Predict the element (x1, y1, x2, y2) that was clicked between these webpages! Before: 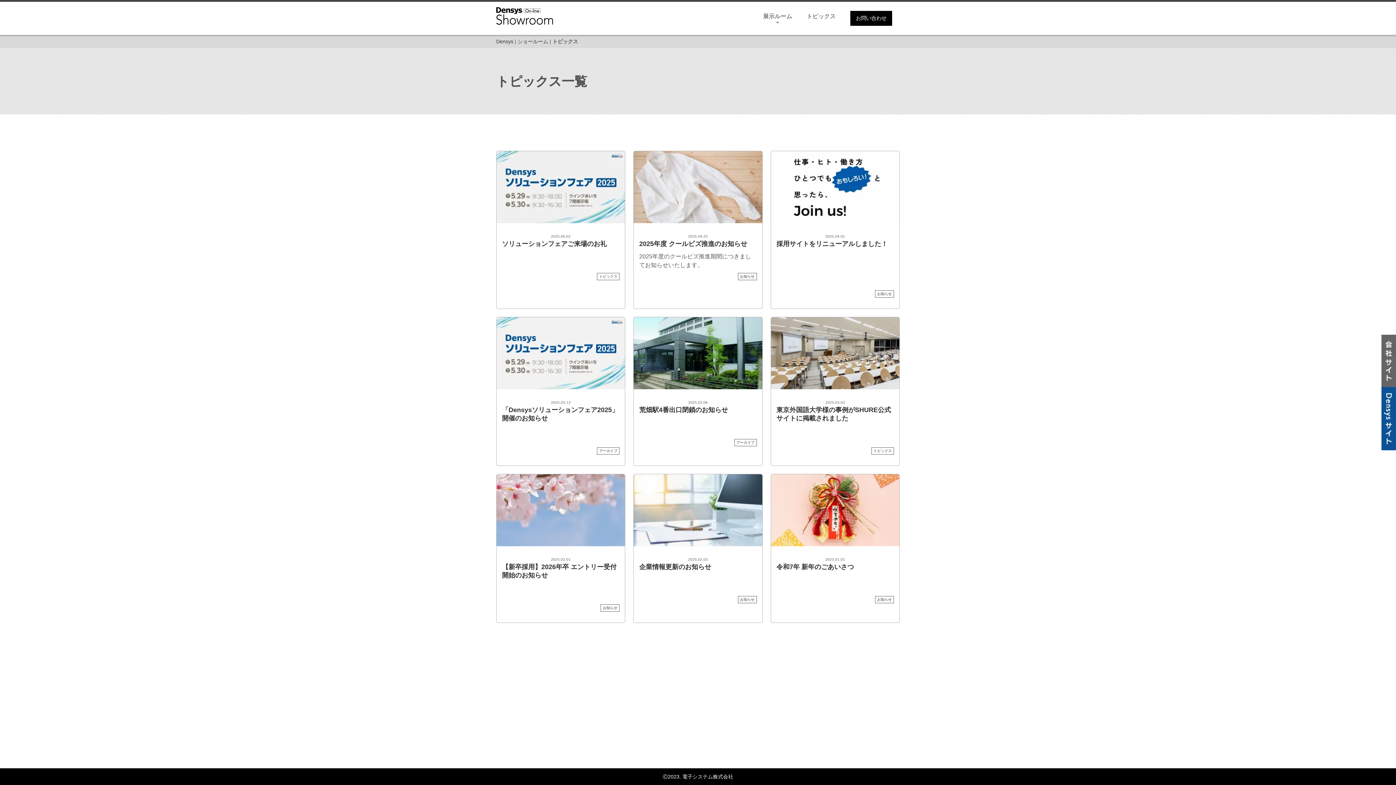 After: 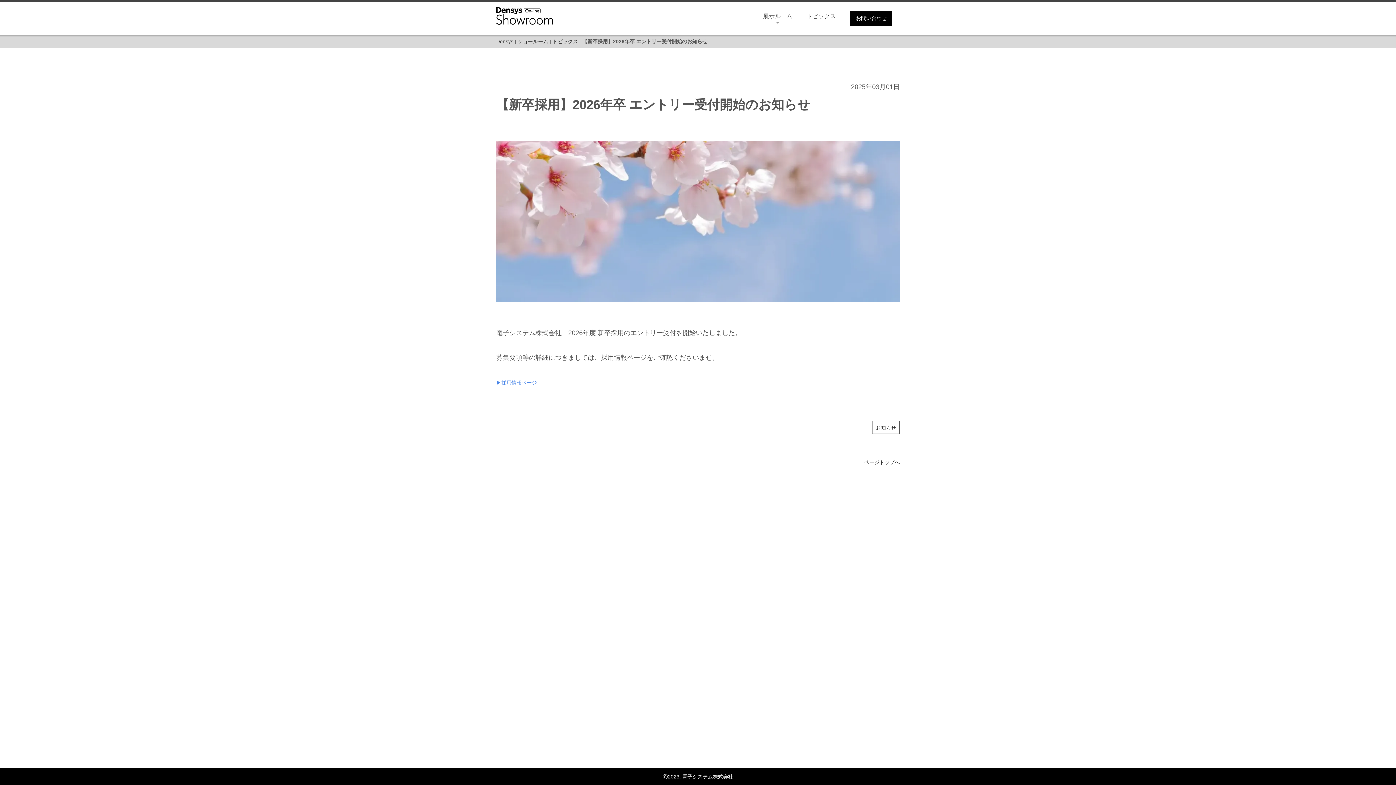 Action: bbox: (496, 507, 625, 513)